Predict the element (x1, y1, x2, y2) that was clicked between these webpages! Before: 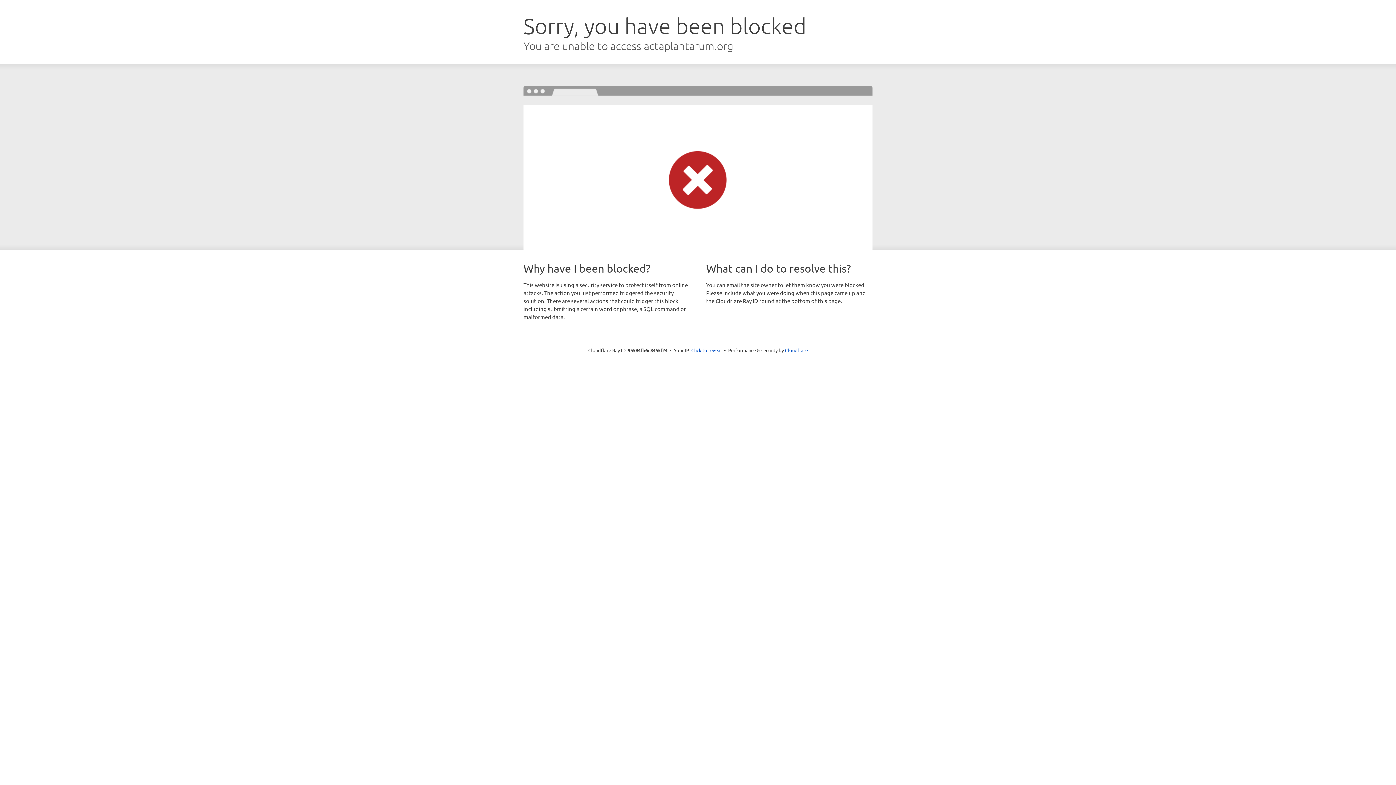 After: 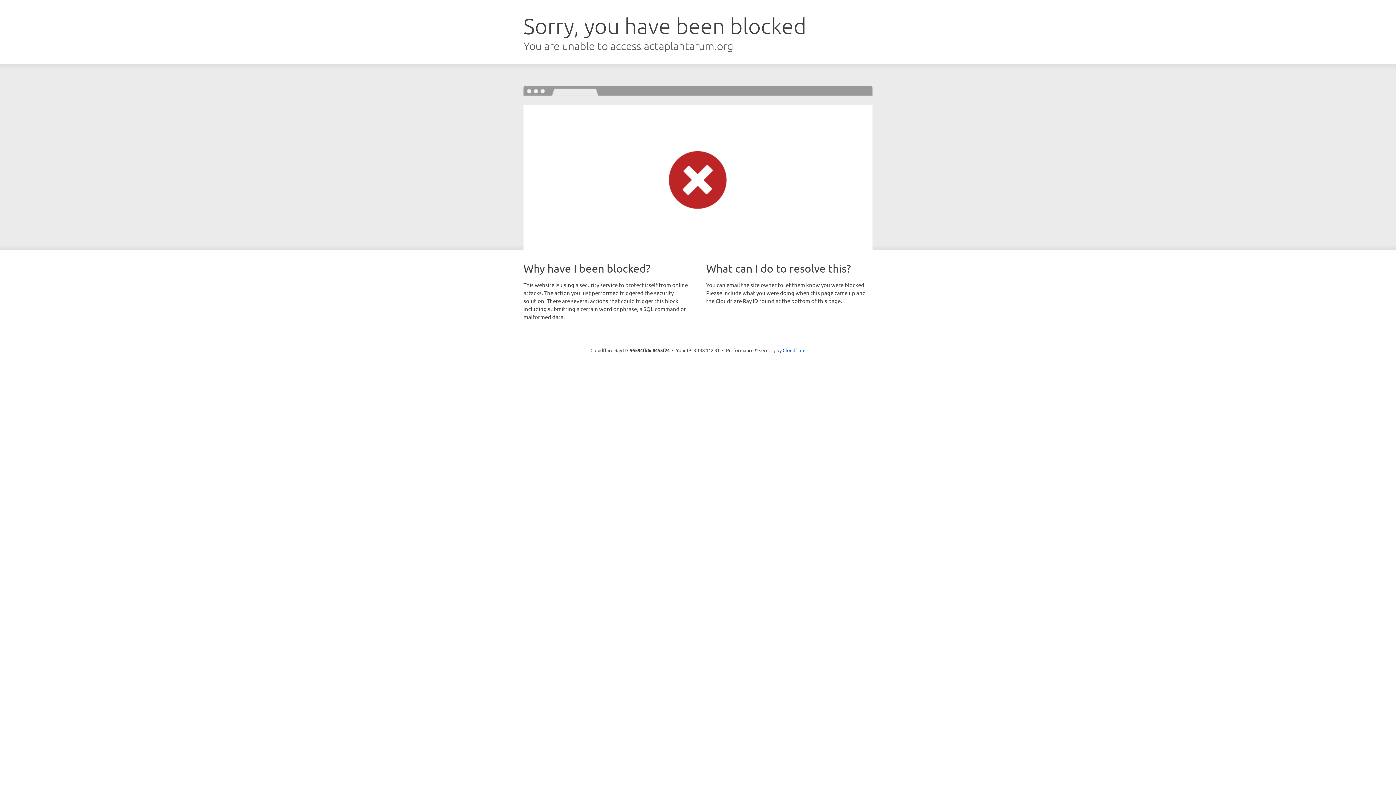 Action: bbox: (691, 346, 722, 353) label: Click to reveal